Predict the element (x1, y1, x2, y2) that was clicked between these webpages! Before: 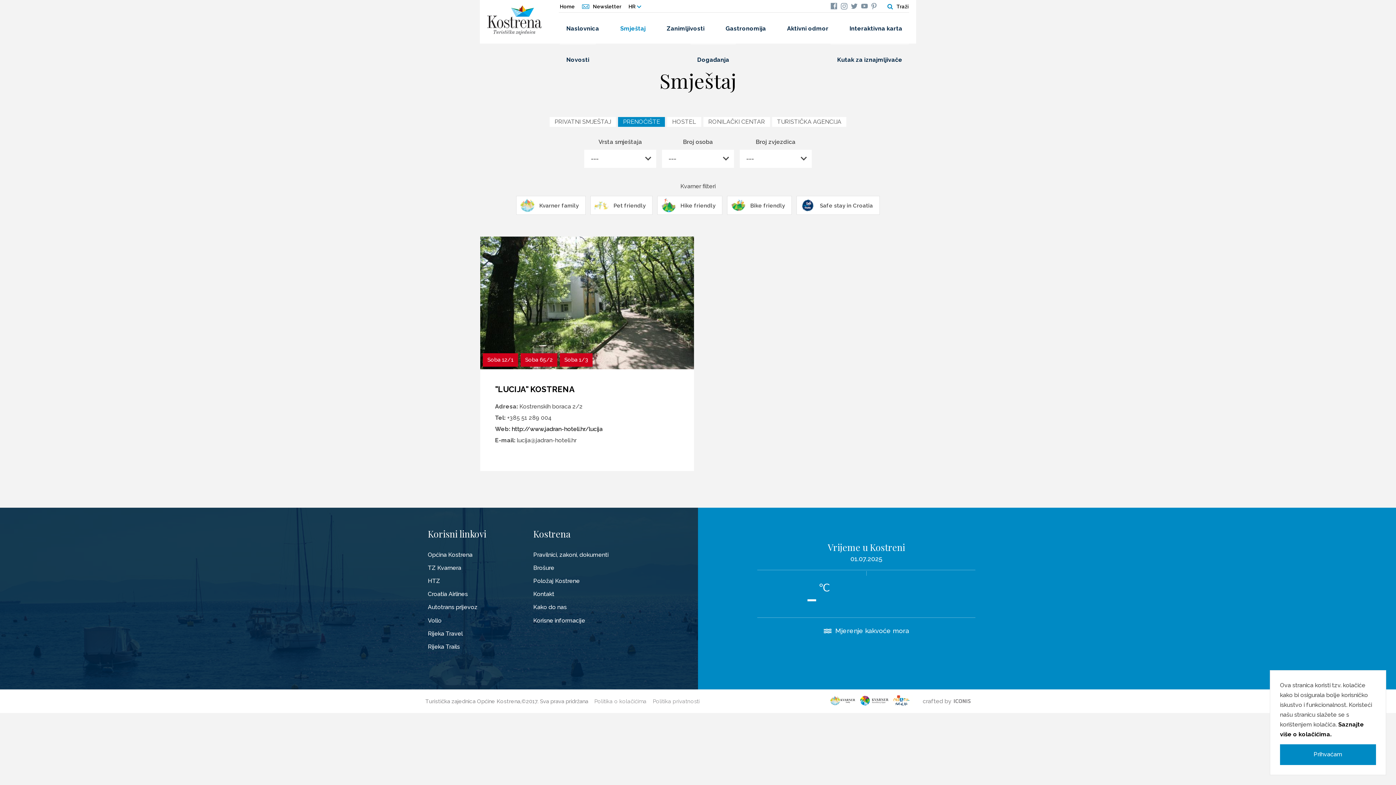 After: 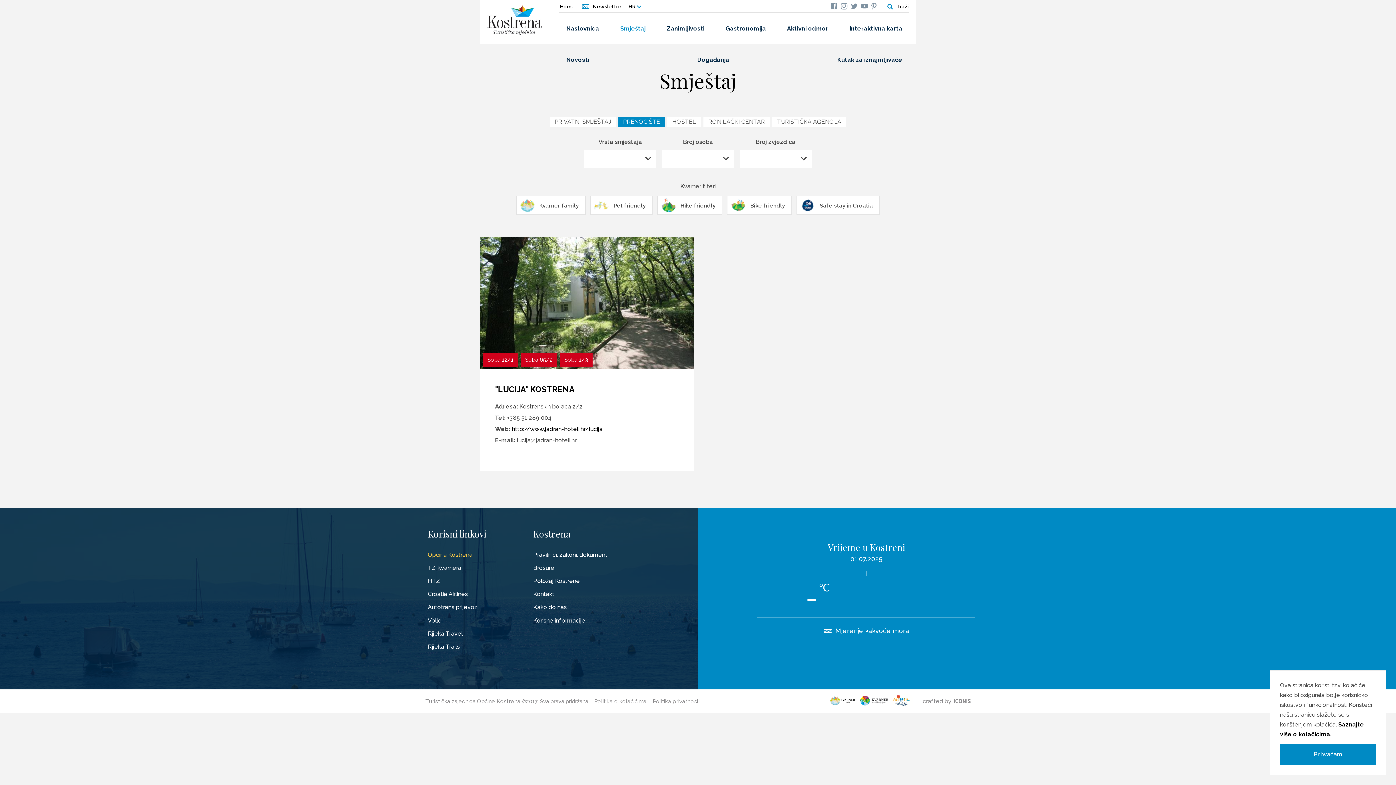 Action: bbox: (427, 548, 526, 561) label: Općina Kostrena